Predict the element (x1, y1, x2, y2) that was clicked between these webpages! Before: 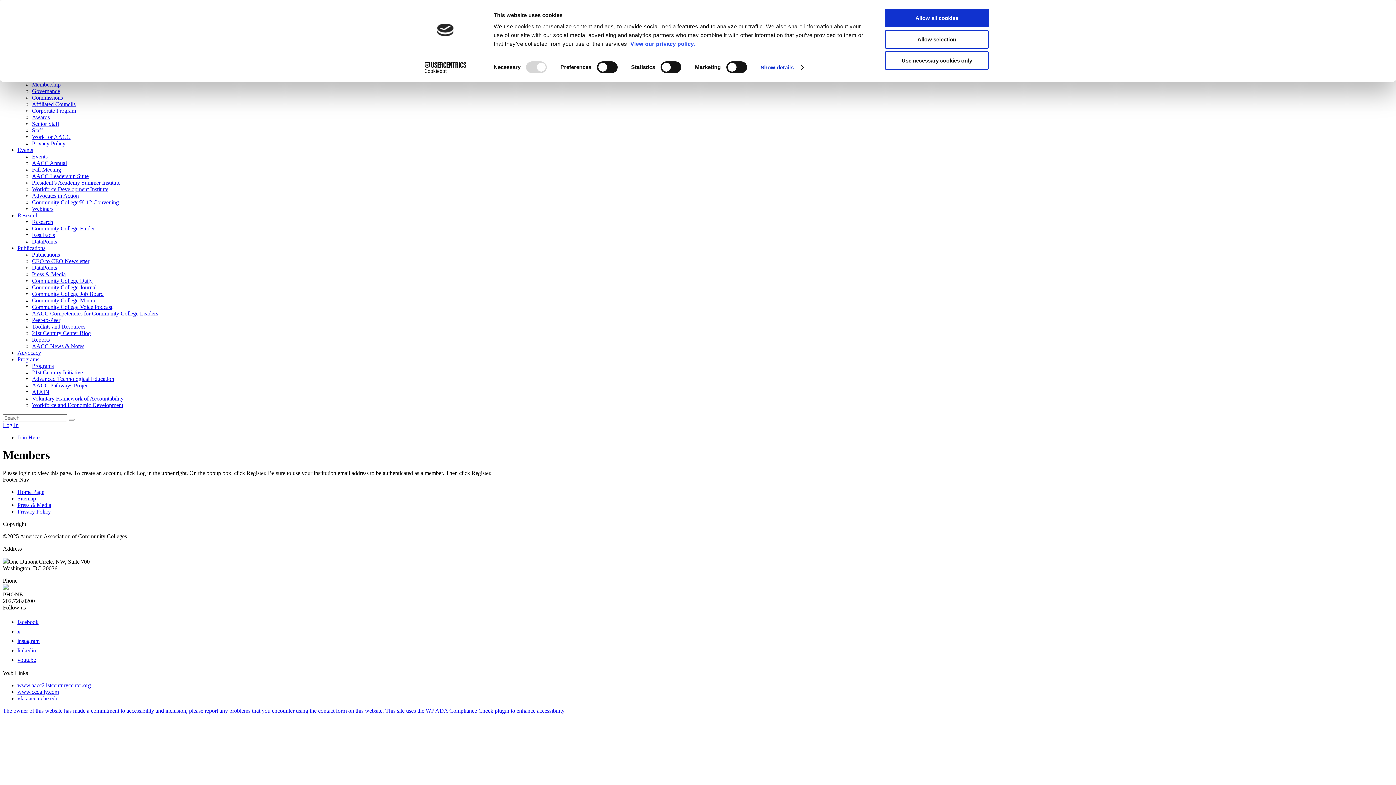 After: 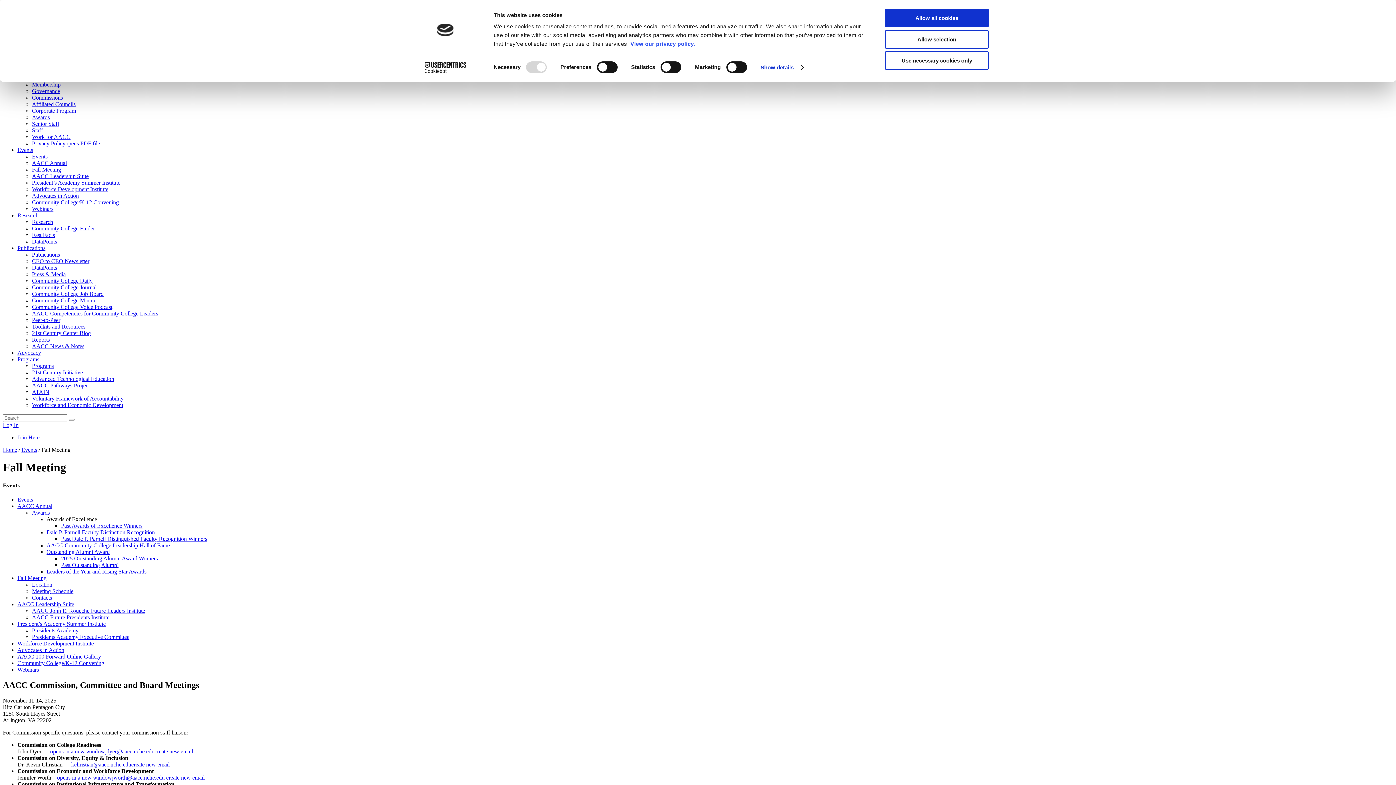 Action: label: Fall Meeting bbox: (32, 166, 61, 172)